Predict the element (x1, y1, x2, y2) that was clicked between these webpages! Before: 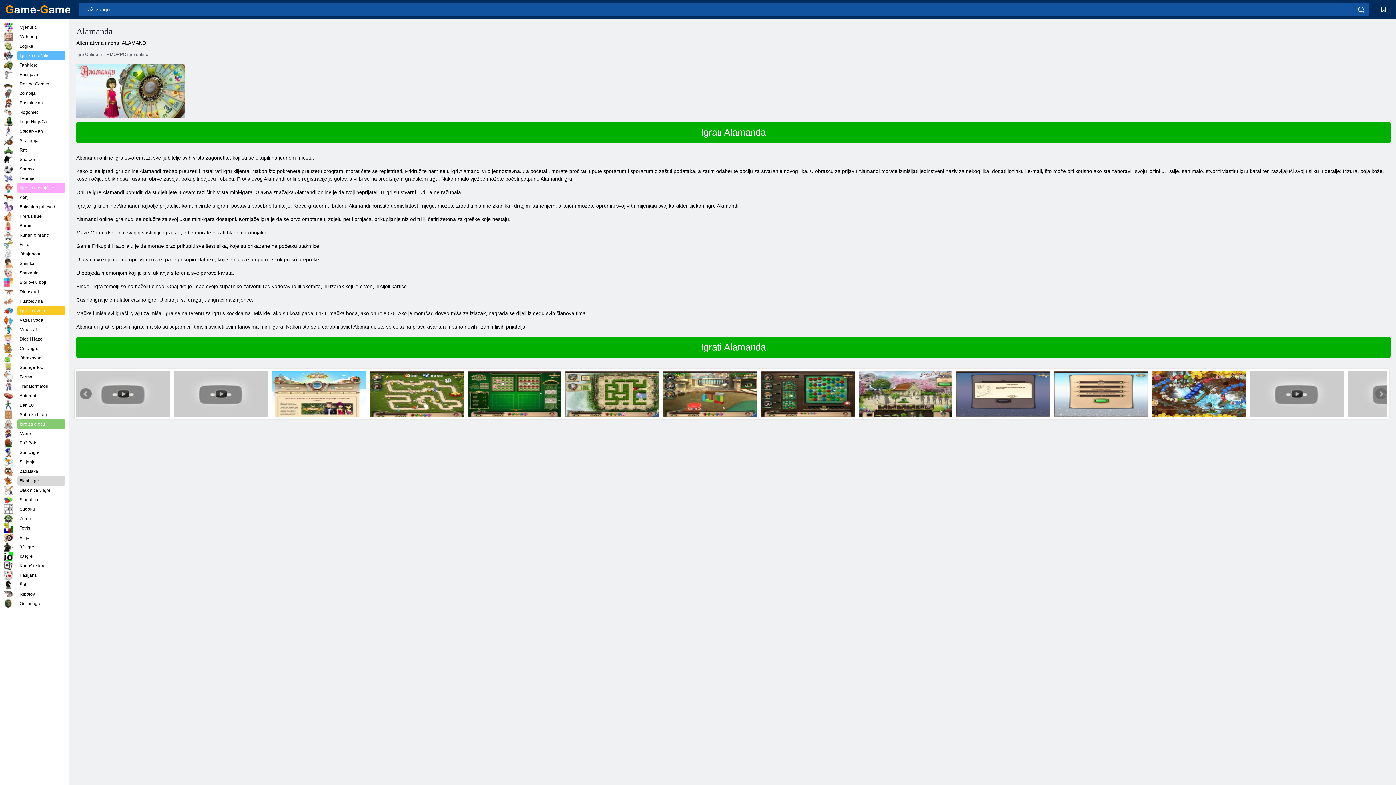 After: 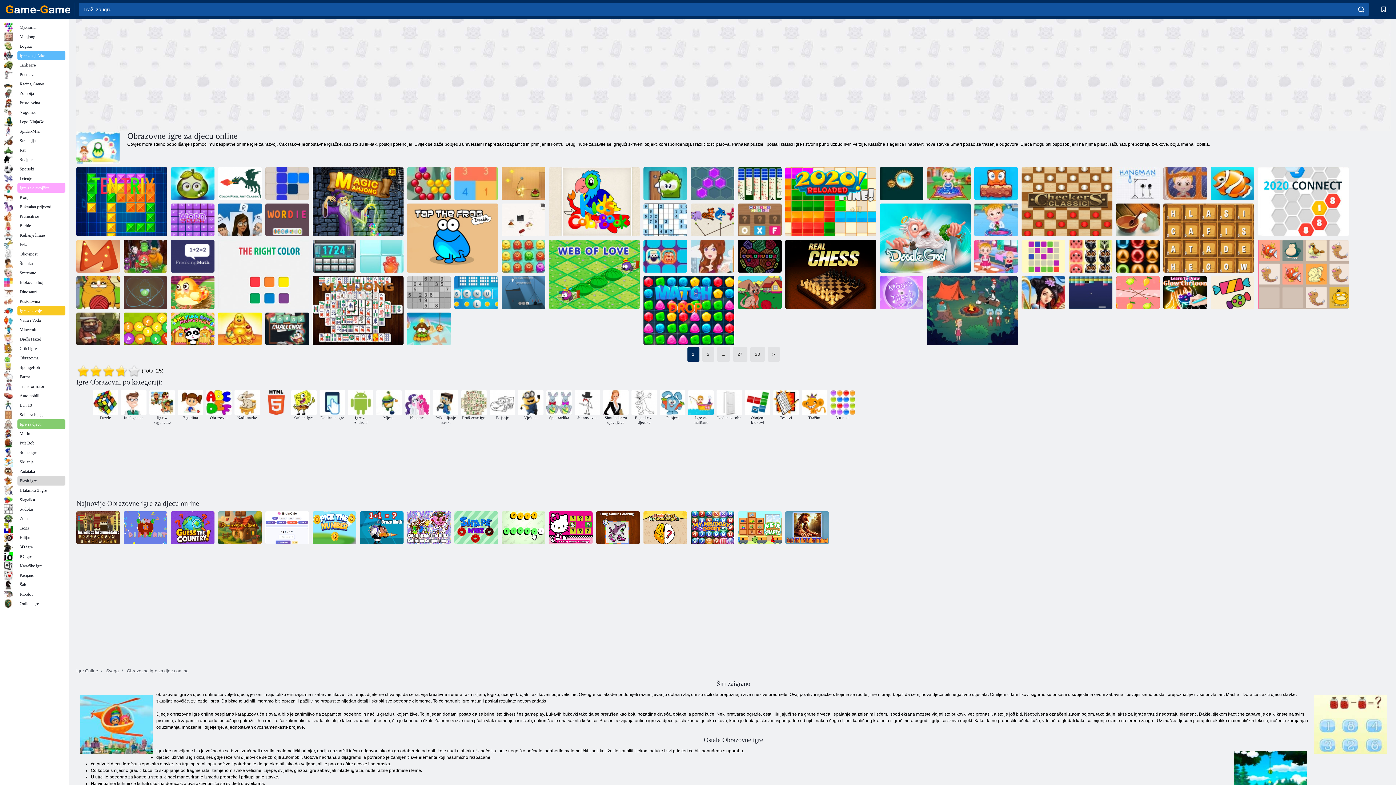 Action: bbox: (3, 353, 65, 362) label: Obrazovna